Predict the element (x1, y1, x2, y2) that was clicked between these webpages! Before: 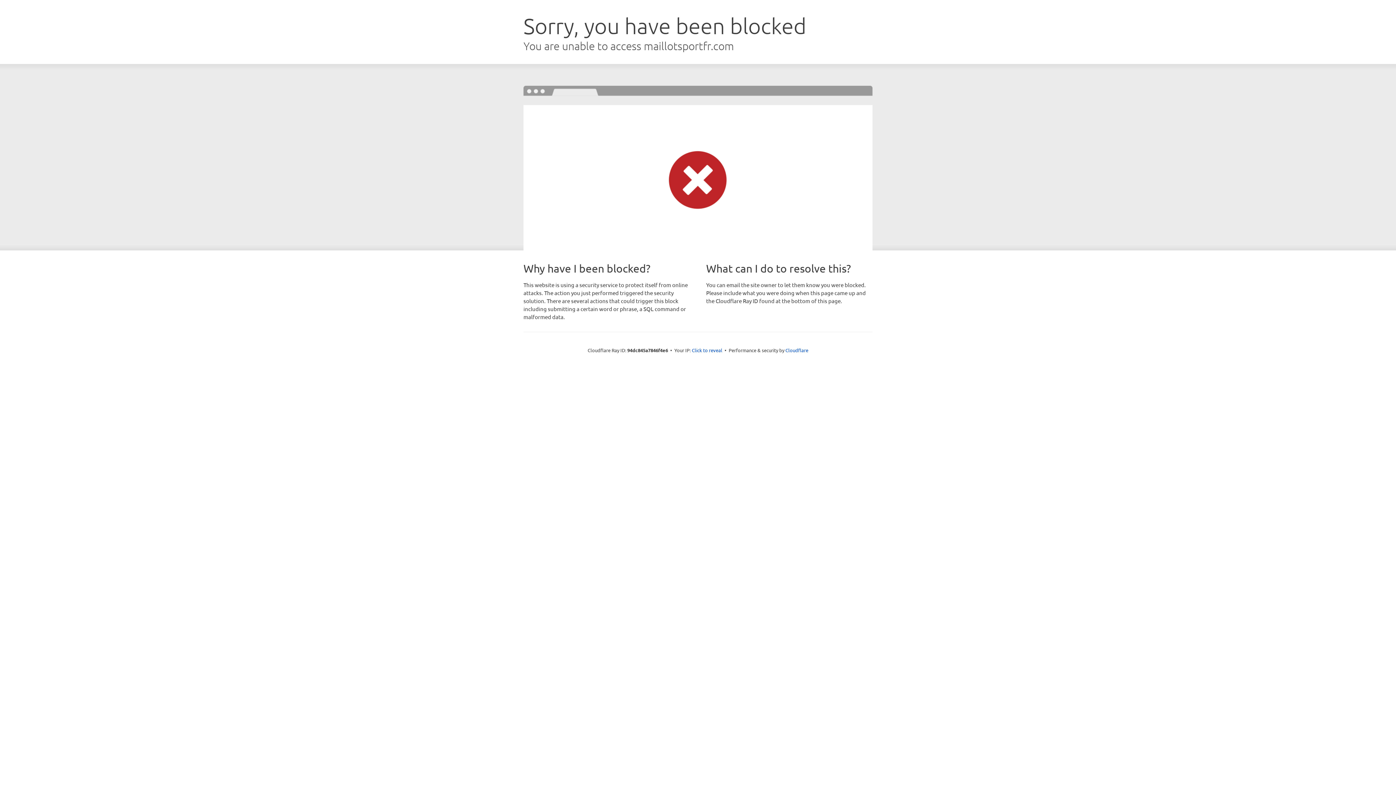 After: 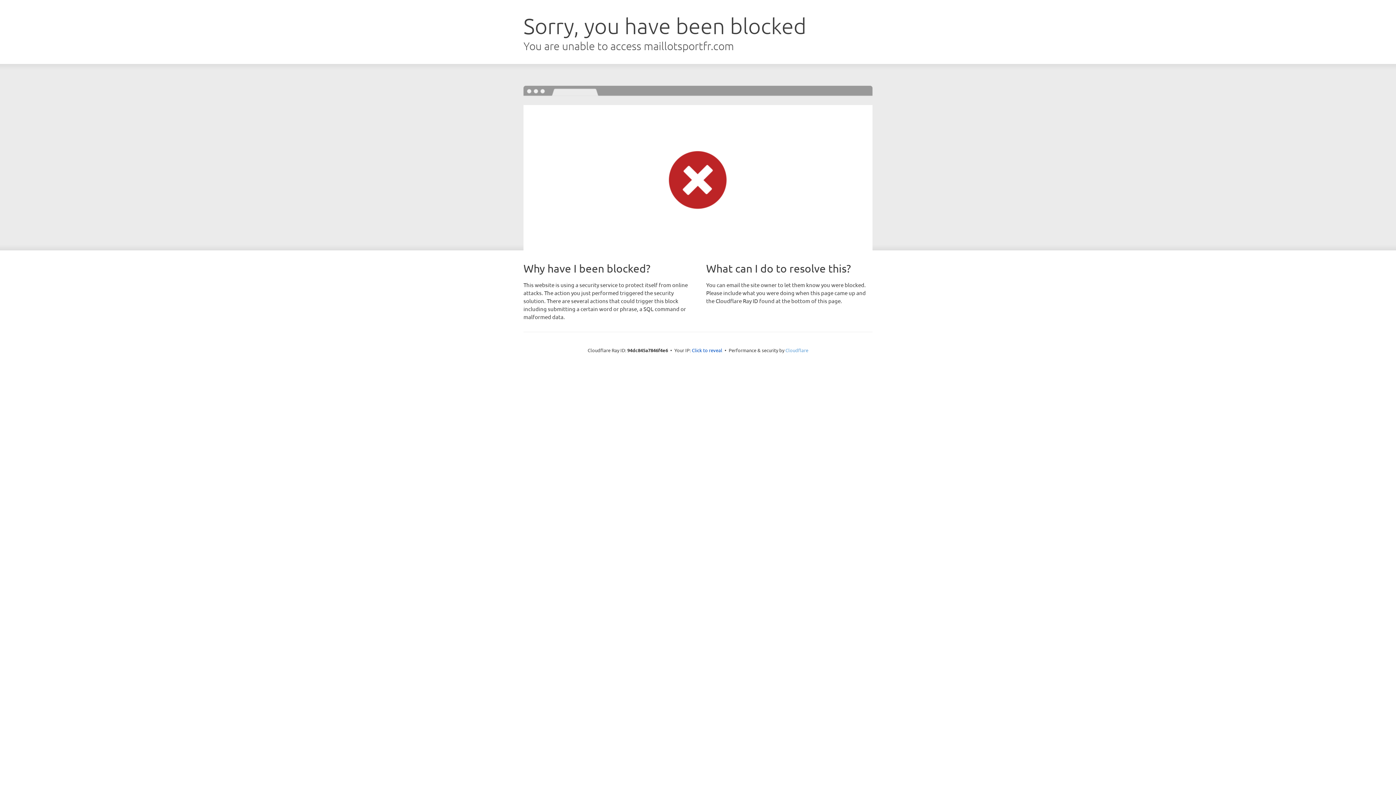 Action: label: Cloudflare bbox: (785, 347, 808, 353)